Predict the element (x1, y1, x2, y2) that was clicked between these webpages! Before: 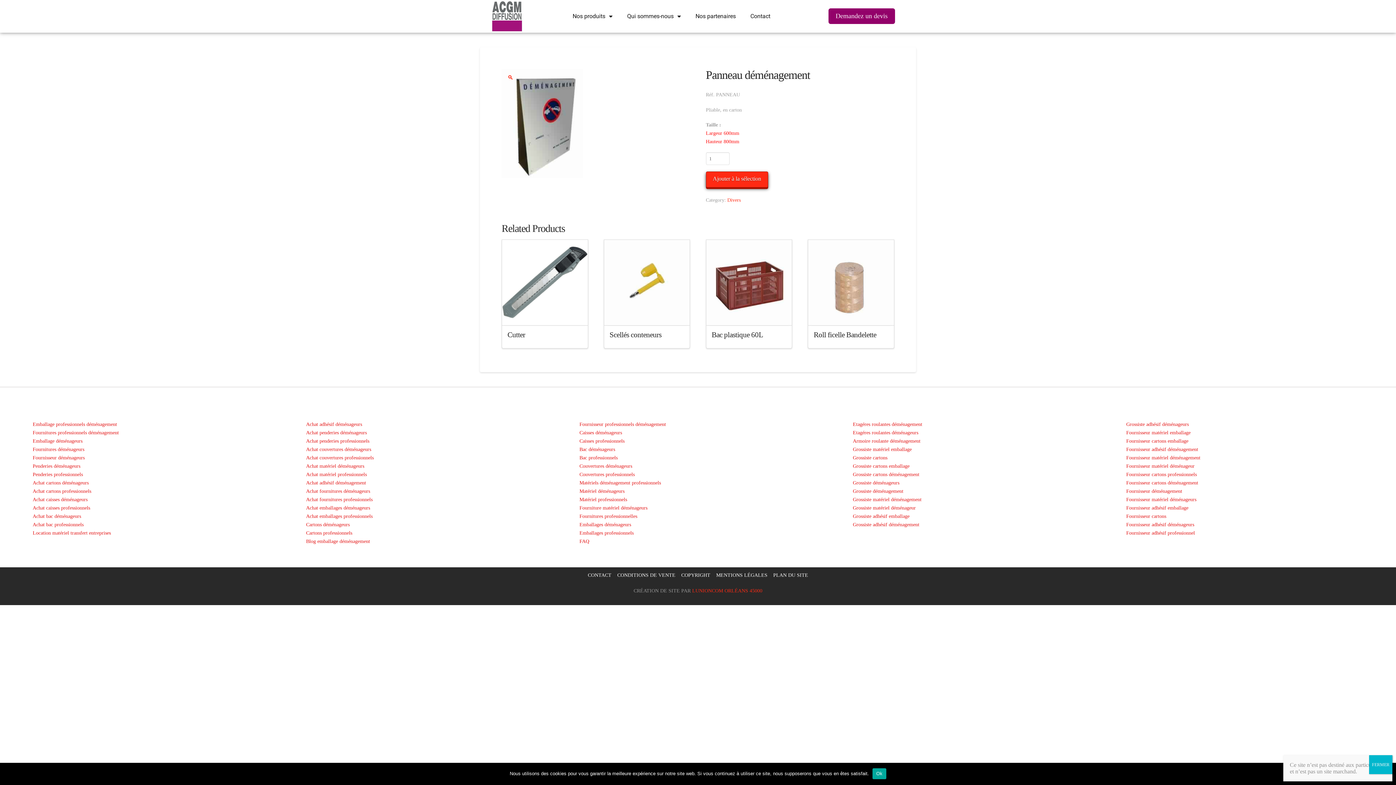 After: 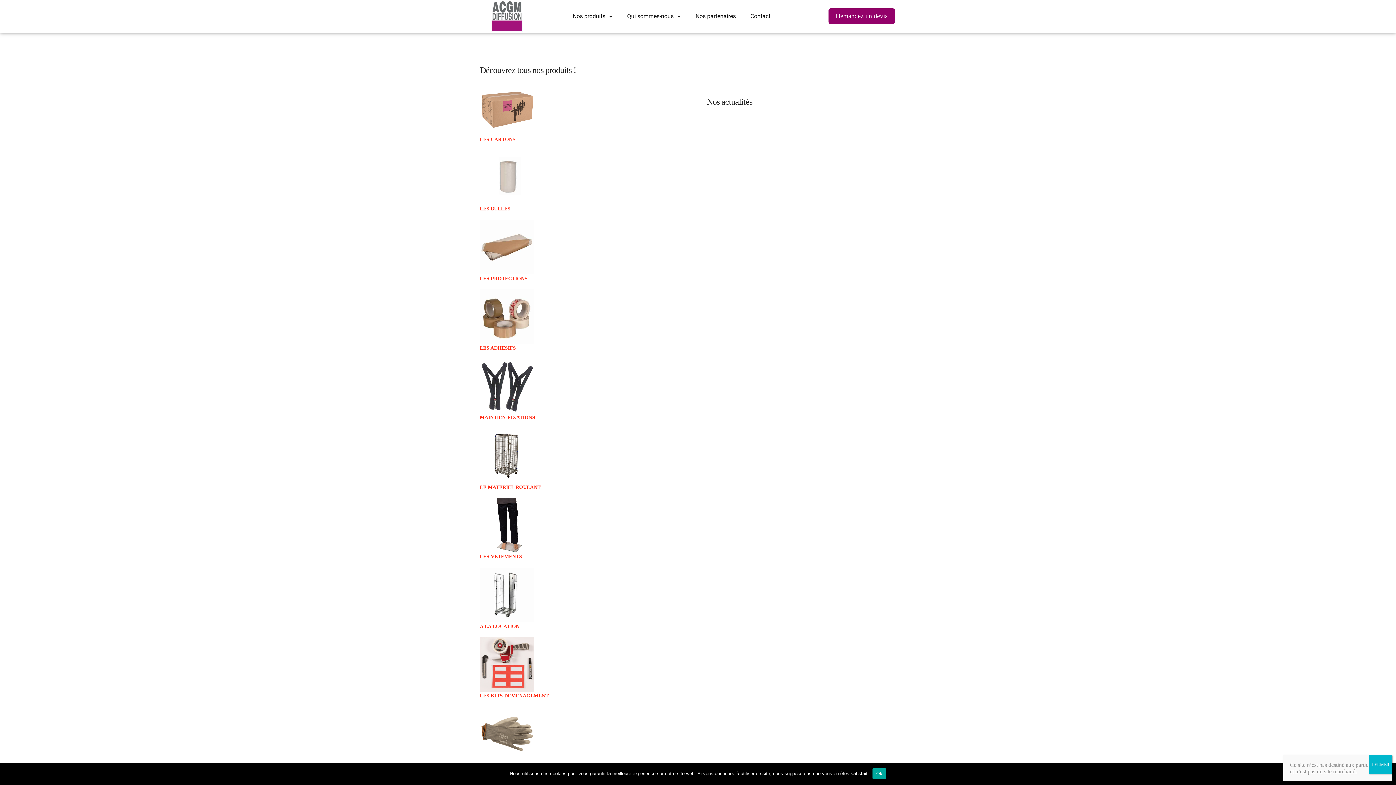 Action: label: Couvertures professionnels bbox: (579, 470, 845, 478)